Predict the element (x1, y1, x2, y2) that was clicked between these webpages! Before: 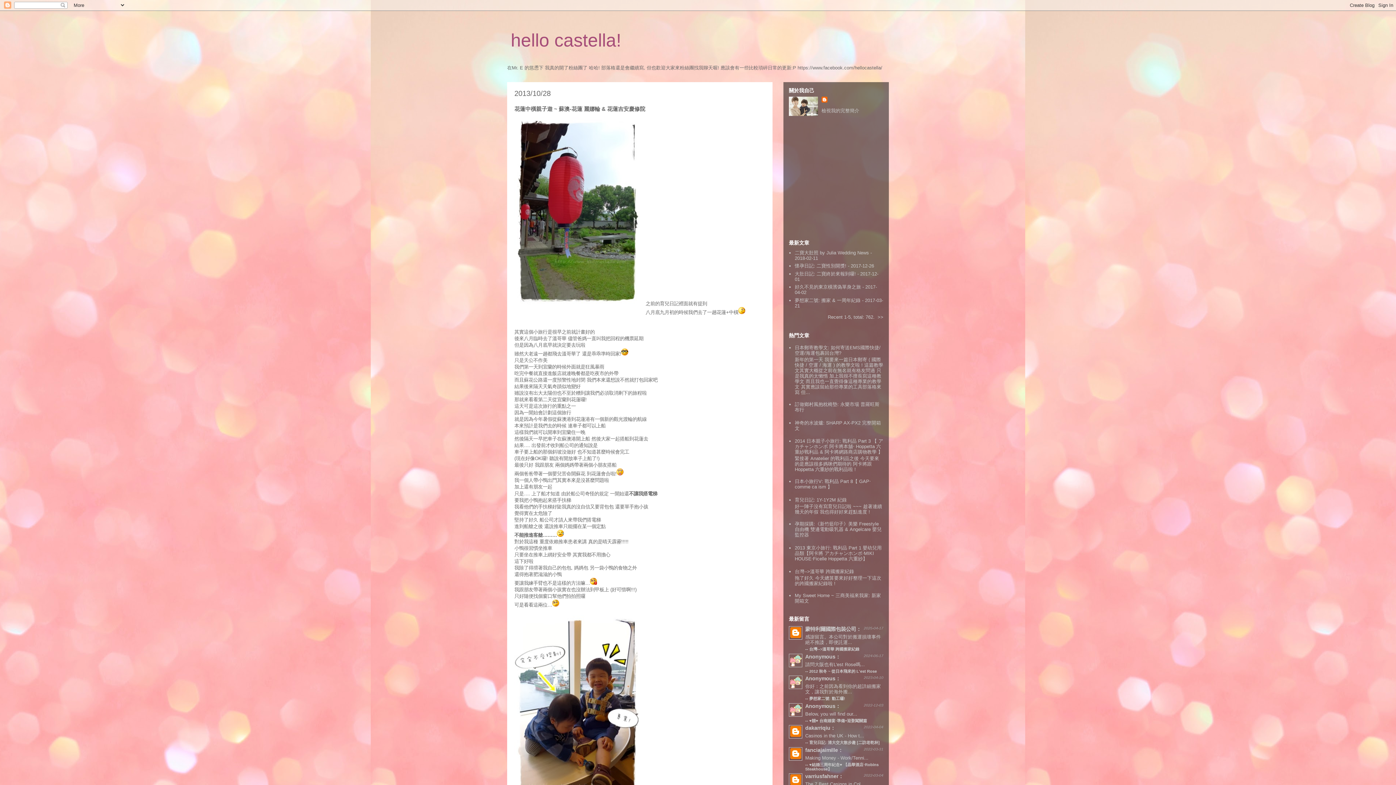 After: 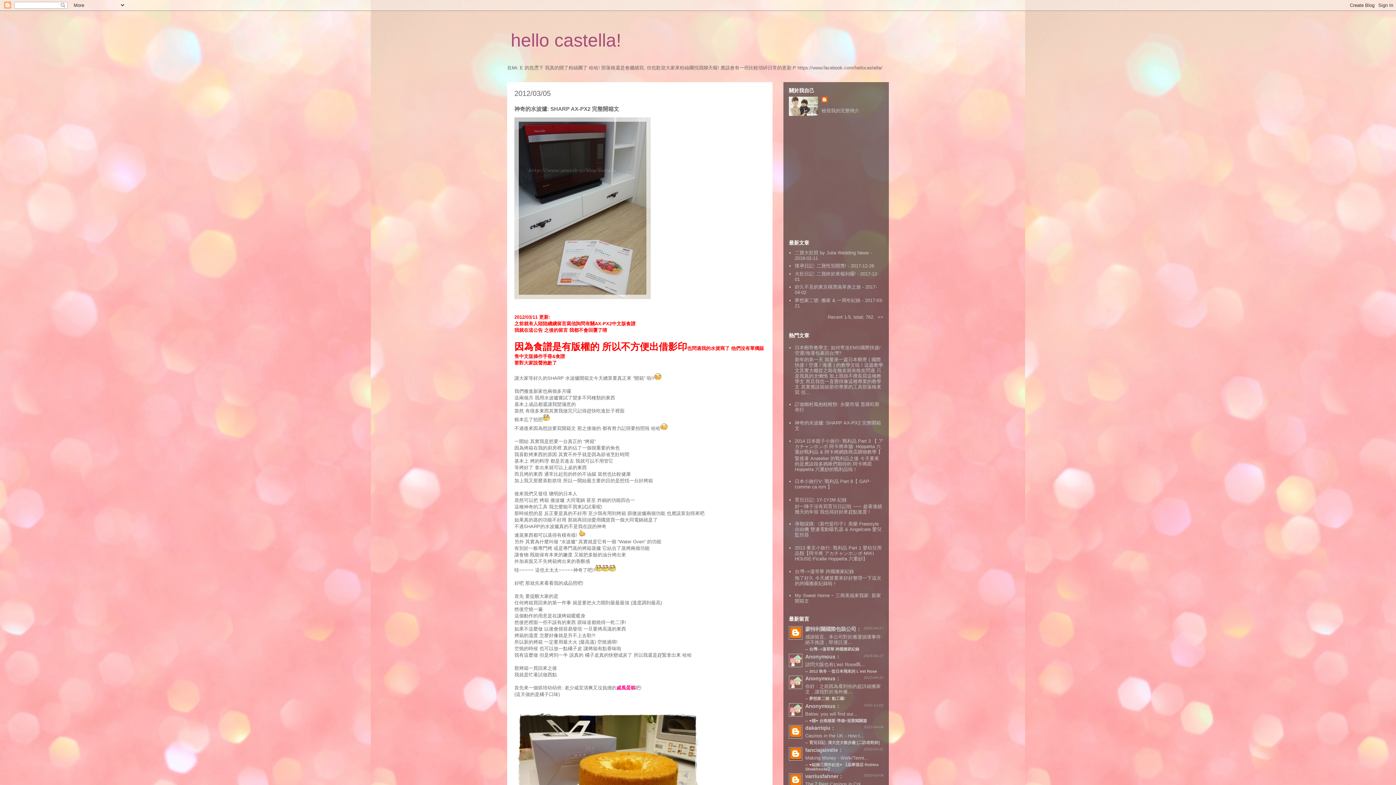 Action: label: 神奇的水波爐: SHARP AX-PX2 完整開箱文 bbox: (795, 420, 881, 431)